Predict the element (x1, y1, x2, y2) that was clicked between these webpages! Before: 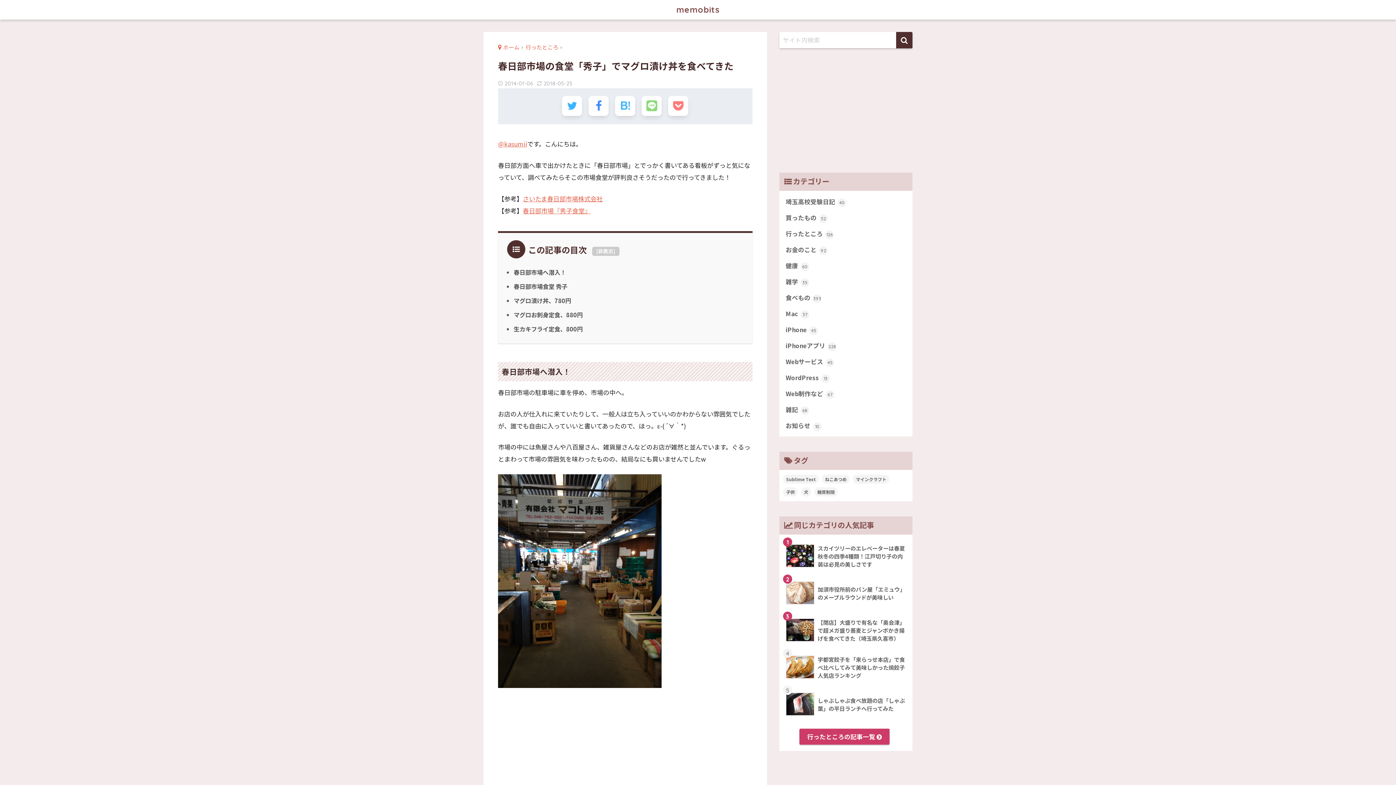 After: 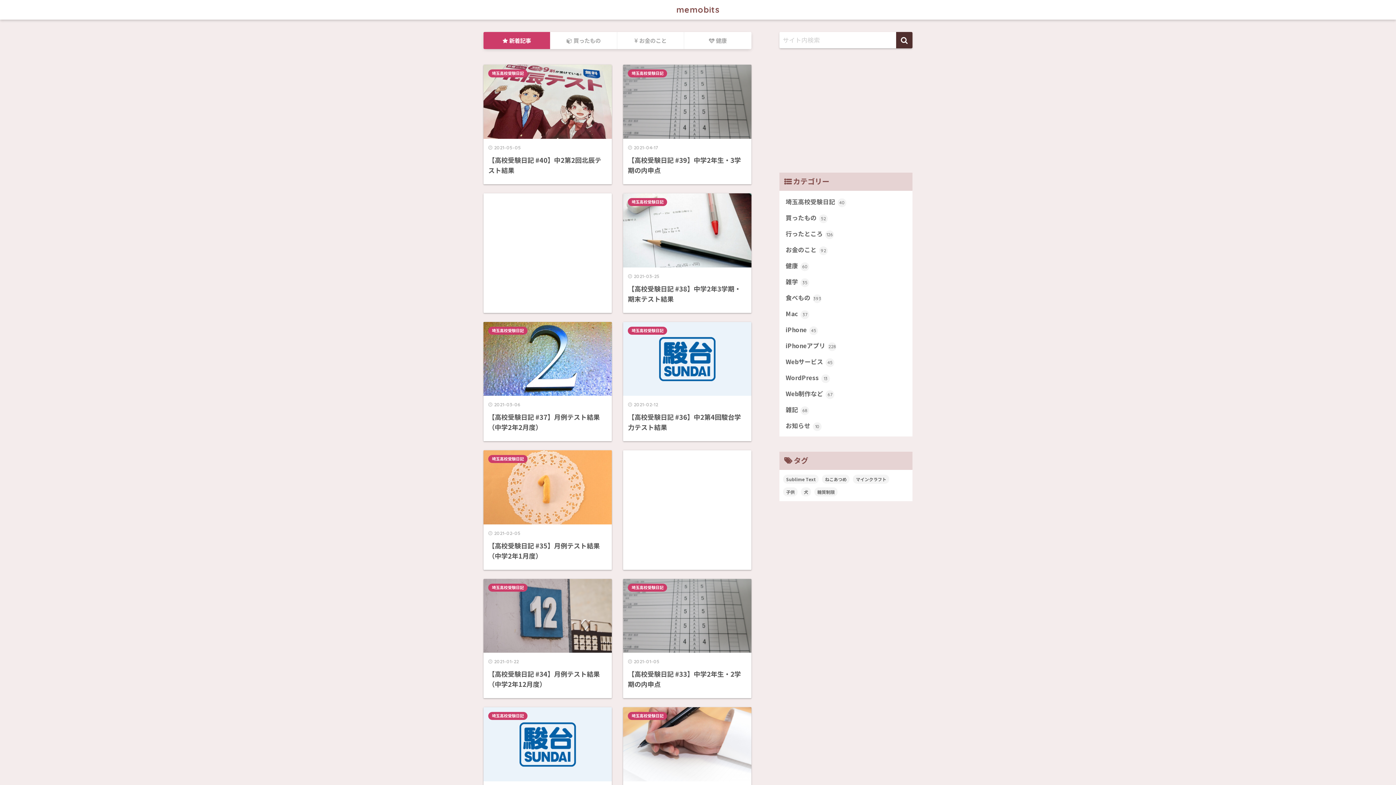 Action: label: ホーム bbox: (498, 43, 519, 50)